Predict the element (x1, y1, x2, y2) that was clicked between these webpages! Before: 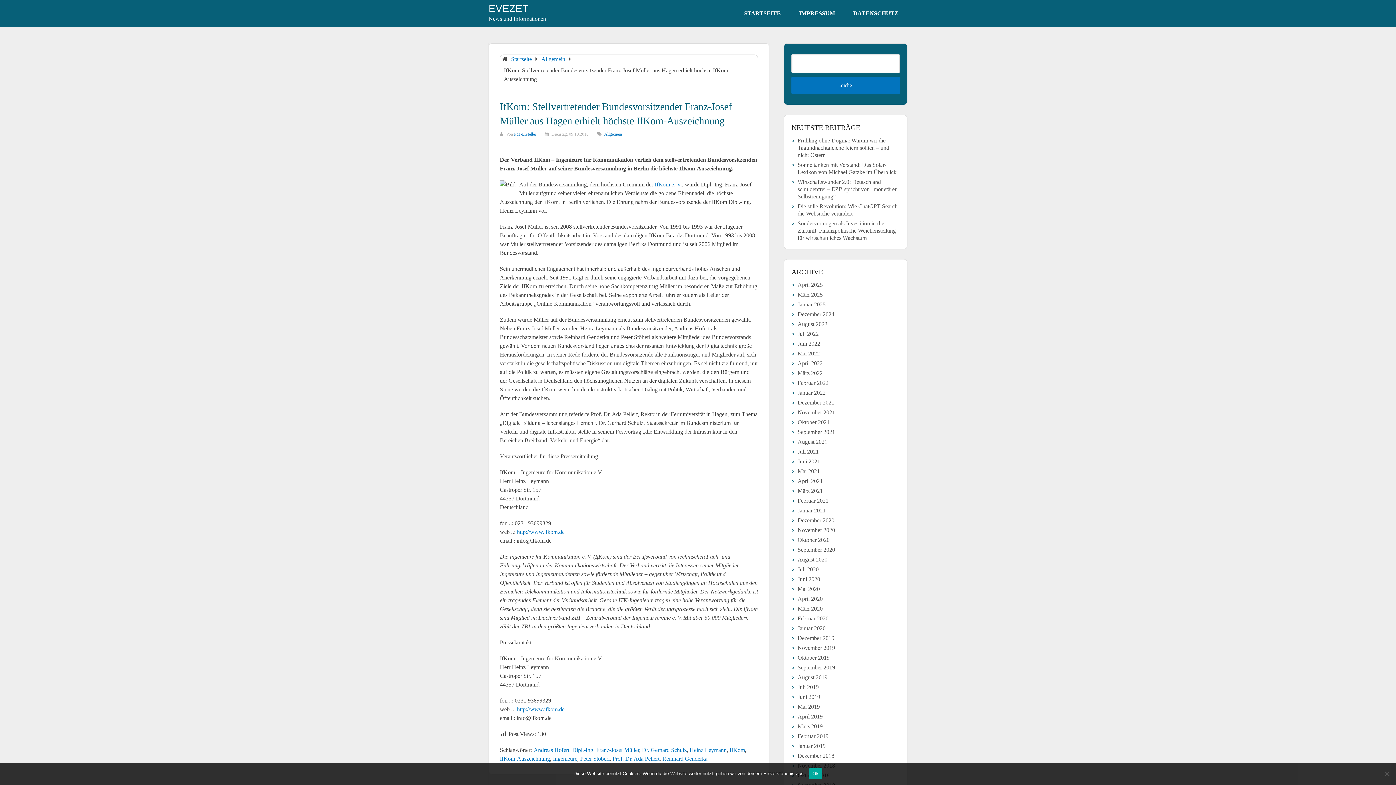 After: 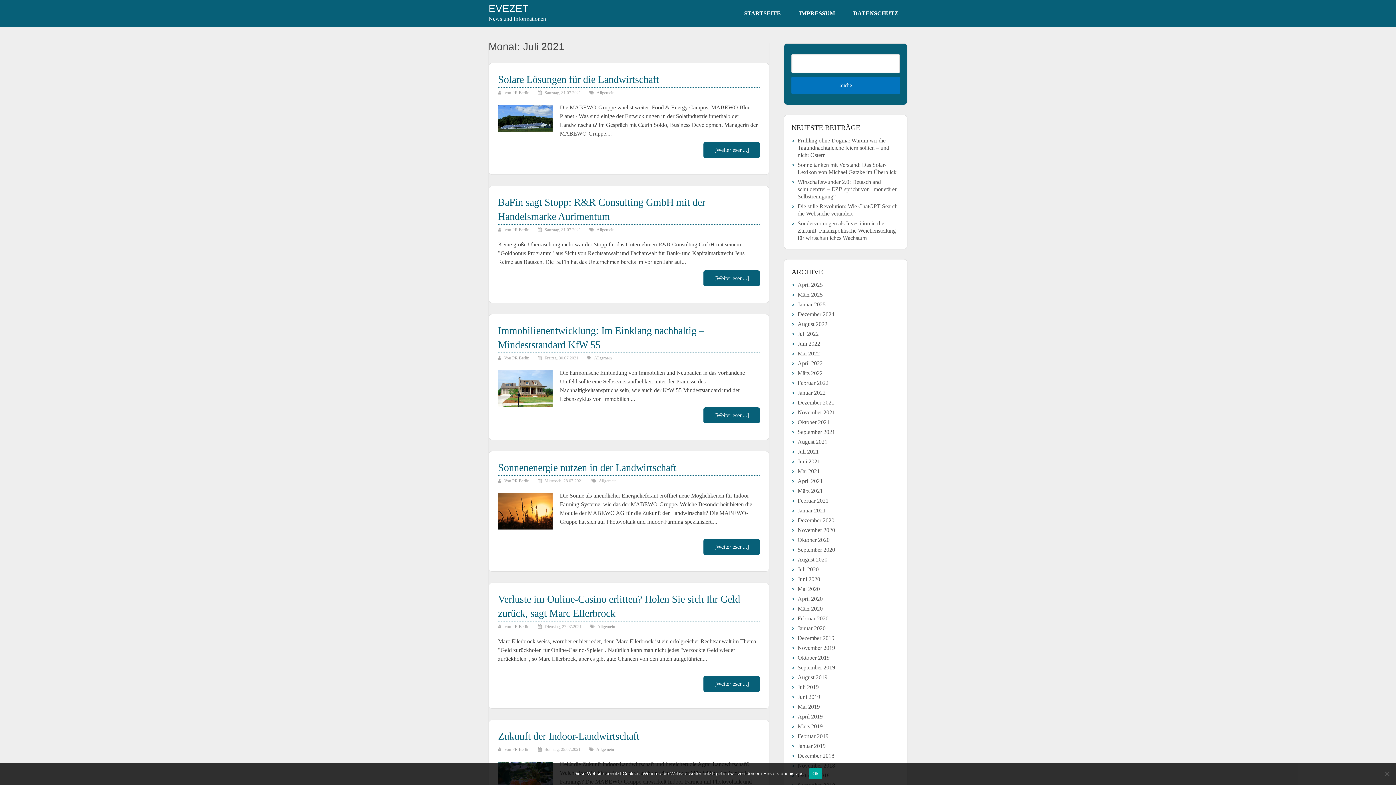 Action: bbox: (797, 448, 818, 454) label: Juli 2021